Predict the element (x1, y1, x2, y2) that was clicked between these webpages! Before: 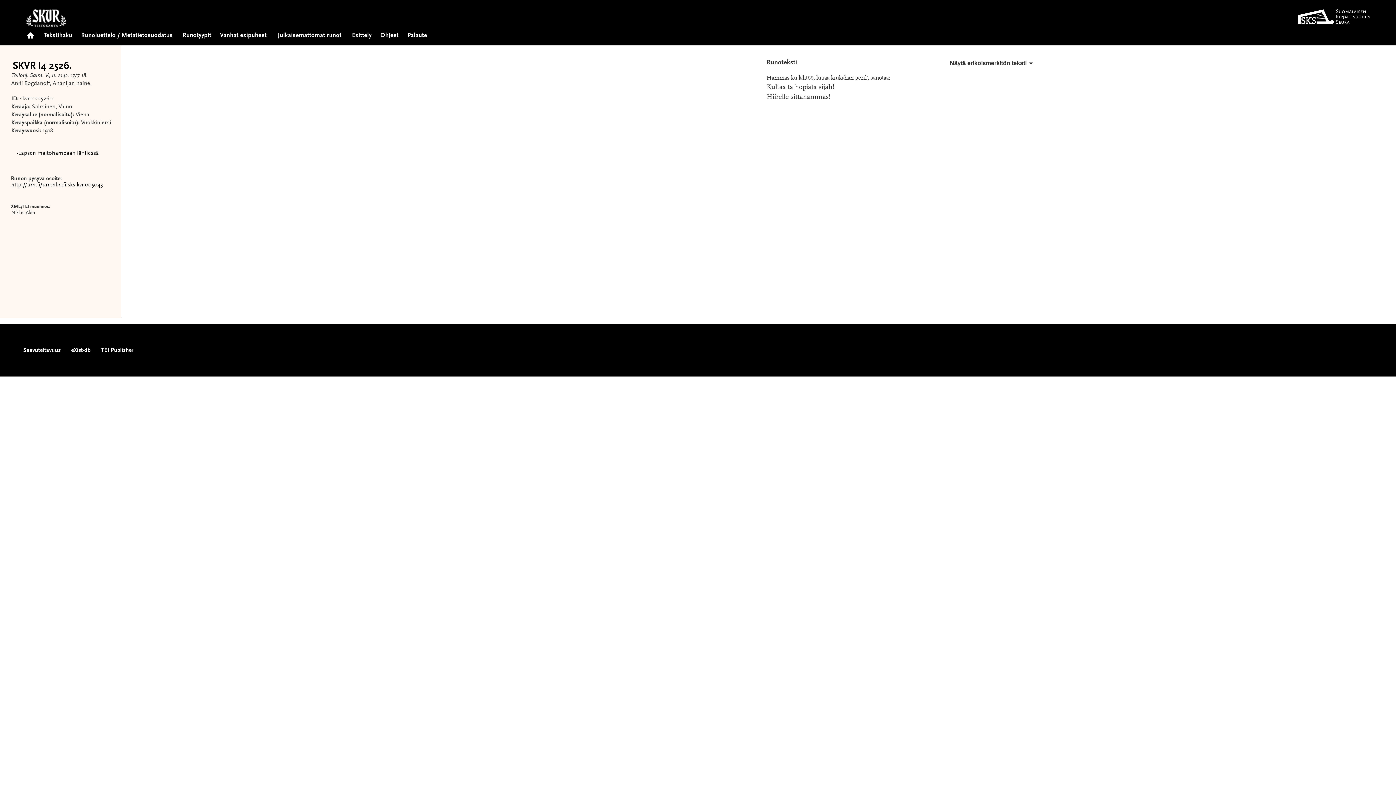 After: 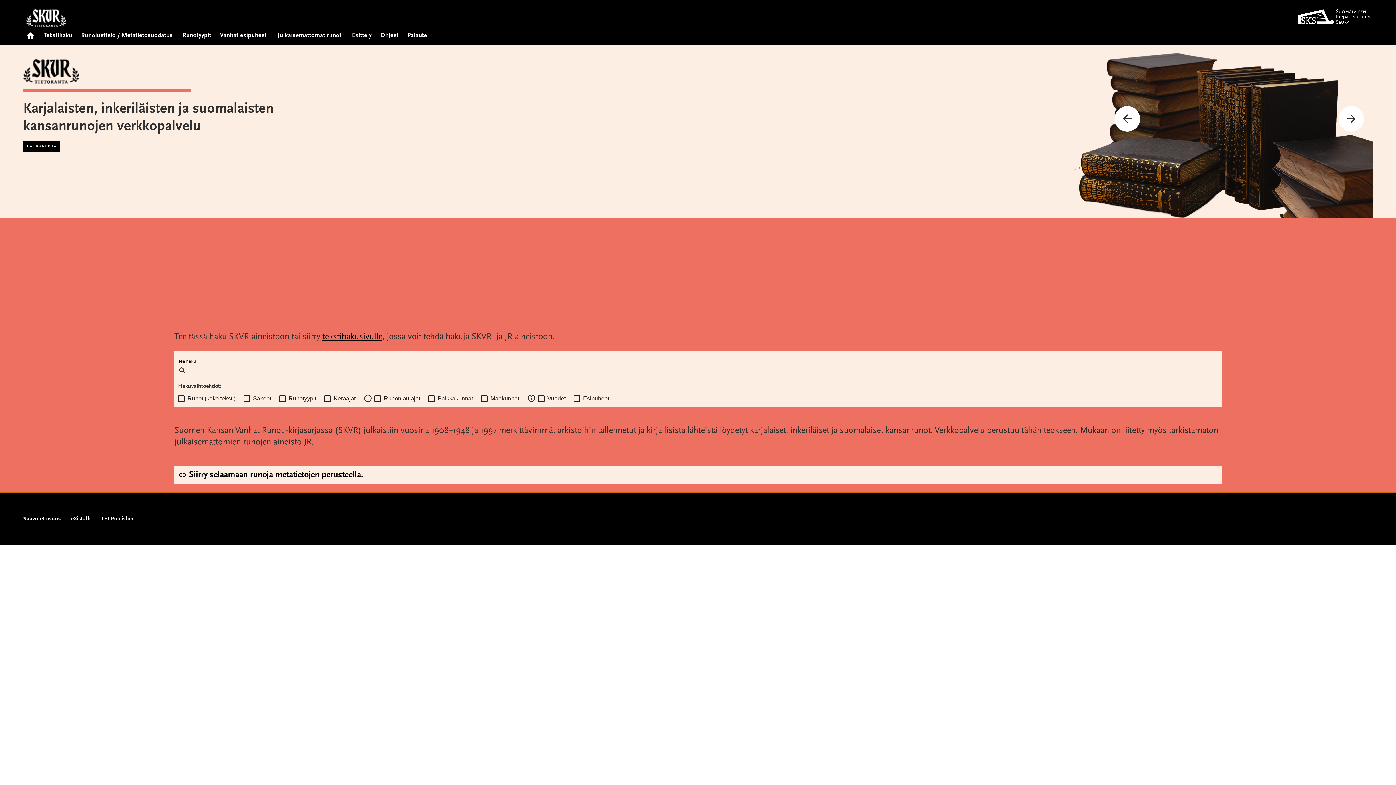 Action: bbox: (26, 26, 34, 39)